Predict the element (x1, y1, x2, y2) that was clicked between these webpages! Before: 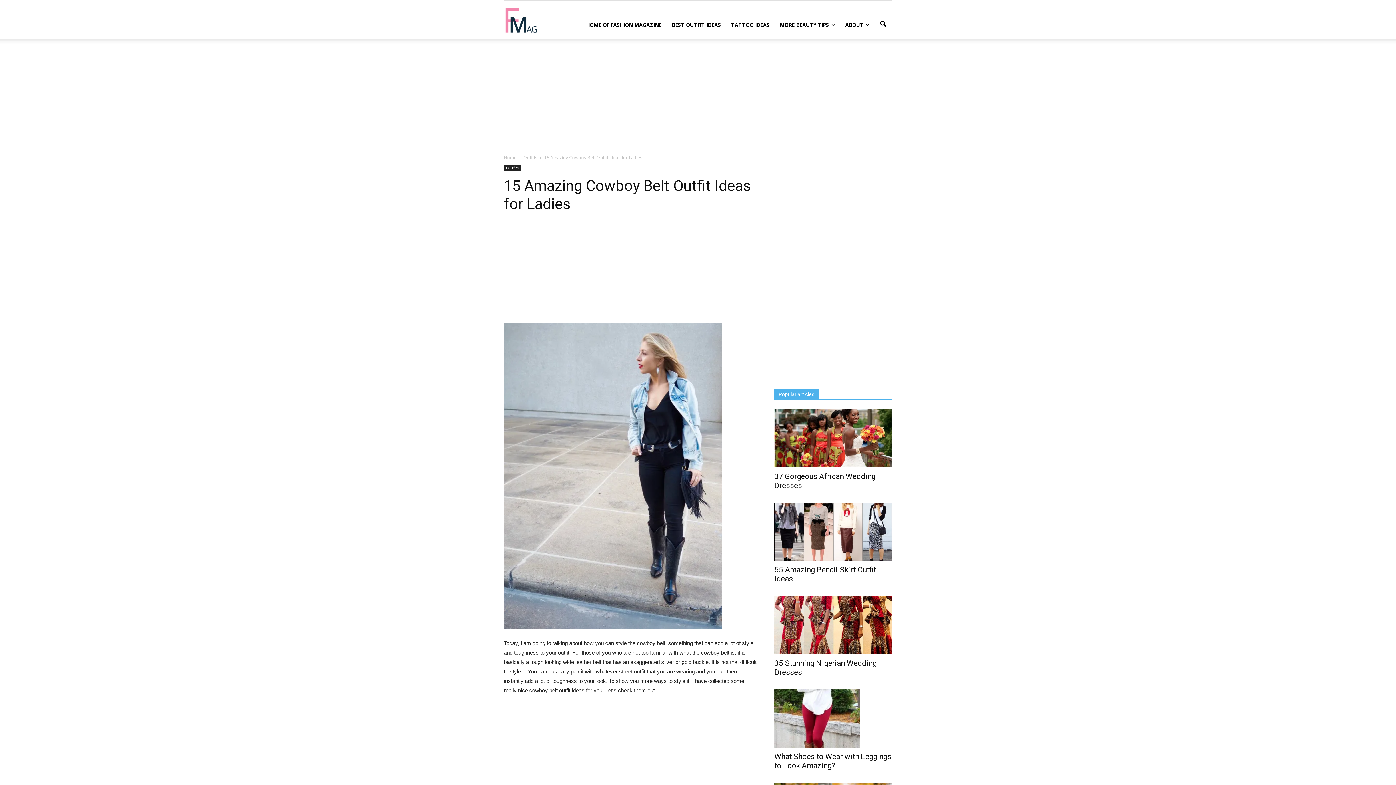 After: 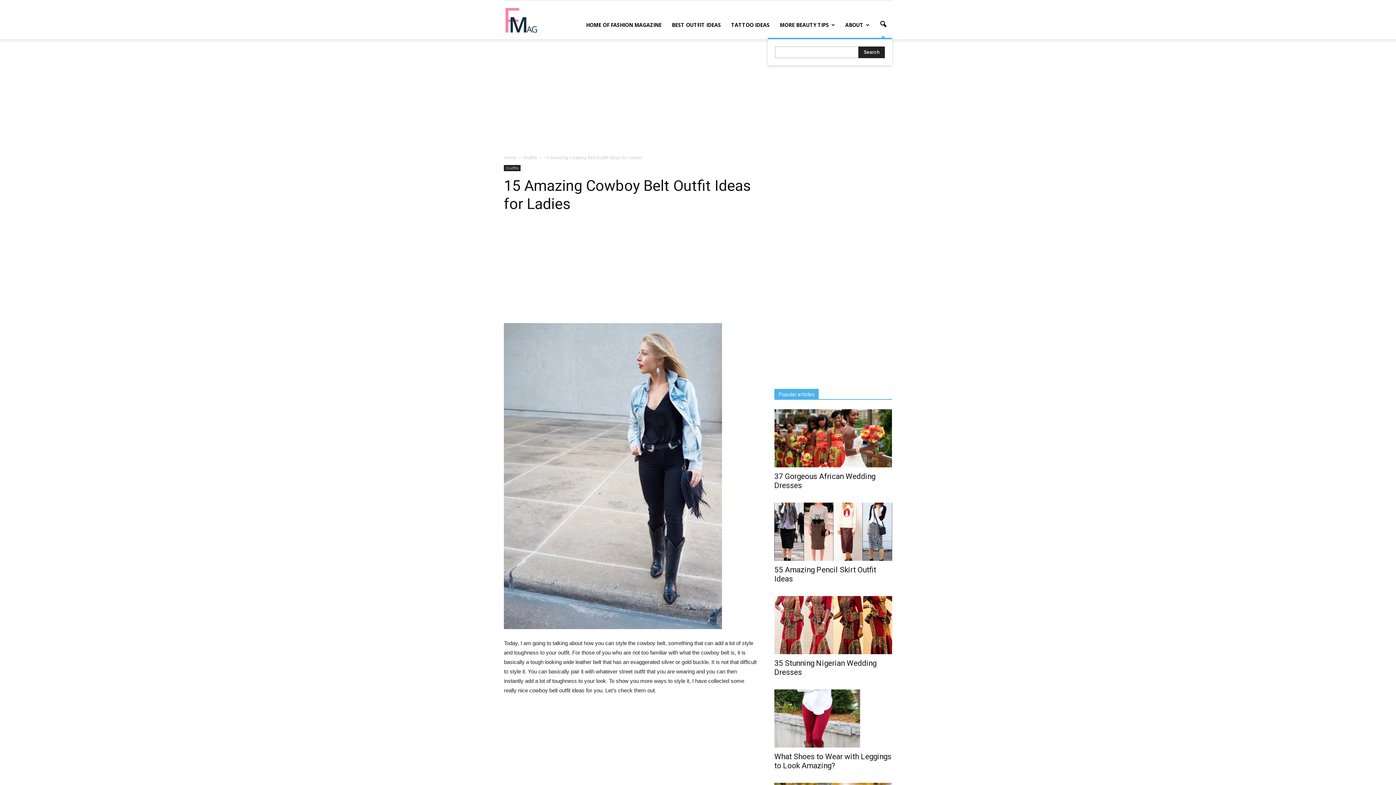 Action: bbox: (874, 15, 892, 33)